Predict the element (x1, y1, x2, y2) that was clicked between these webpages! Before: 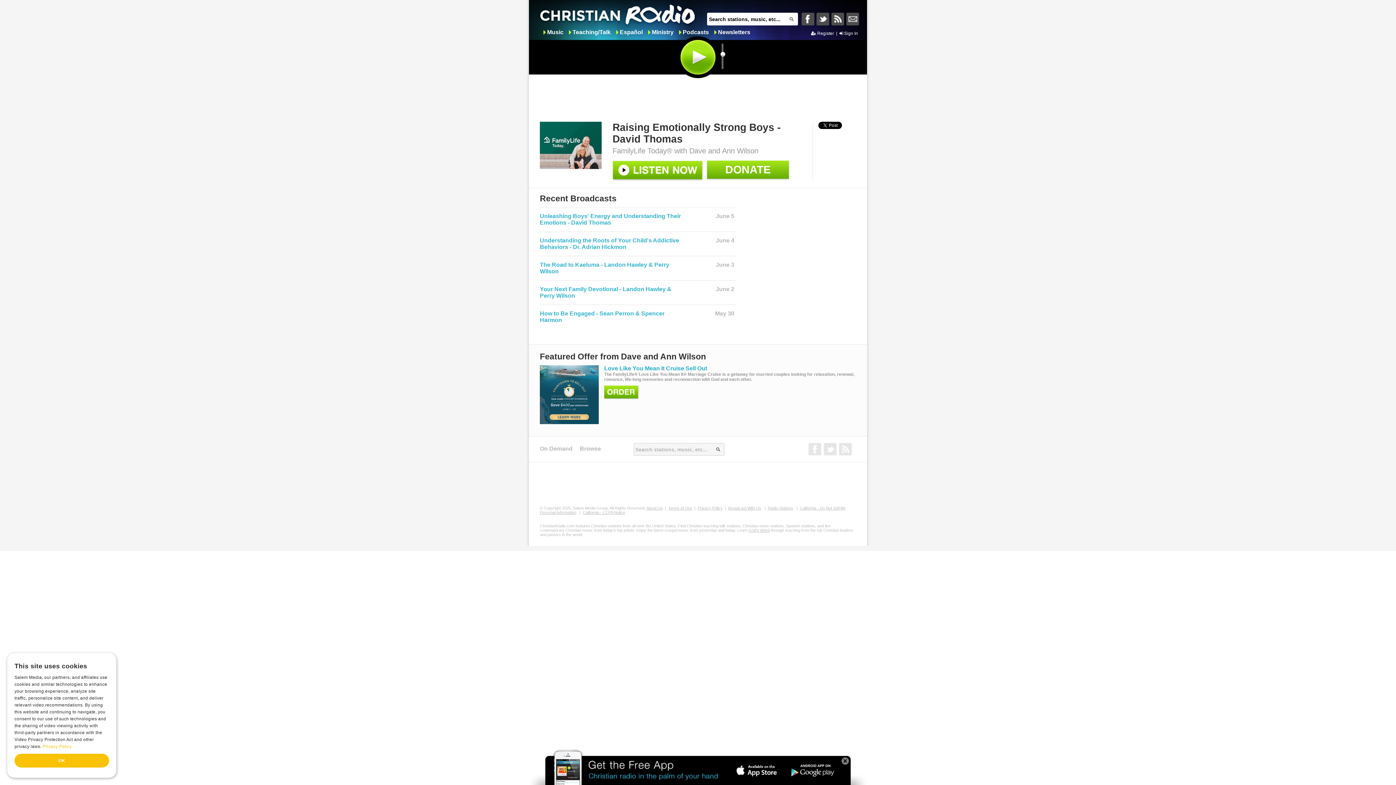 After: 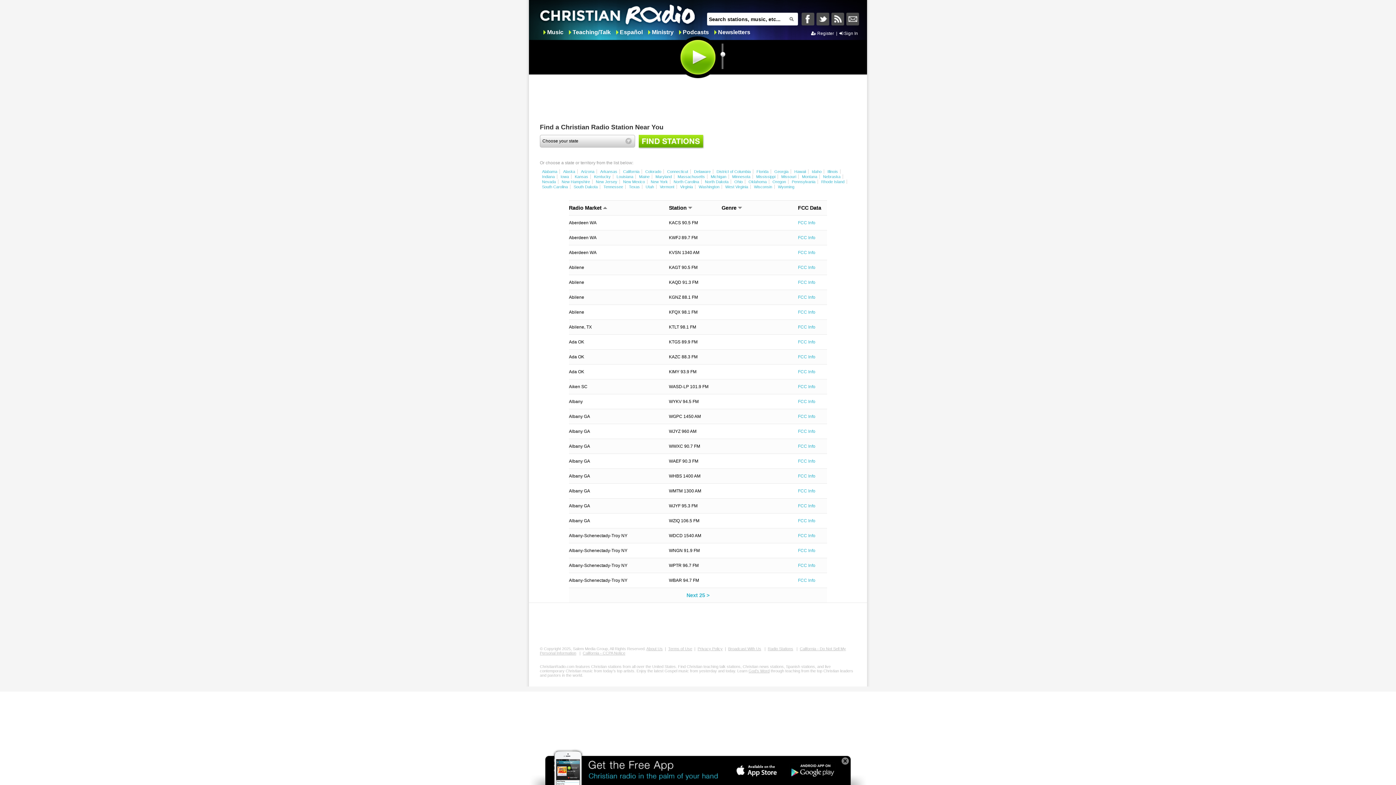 Action: label: Radio Stations bbox: (768, 506, 793, 510)